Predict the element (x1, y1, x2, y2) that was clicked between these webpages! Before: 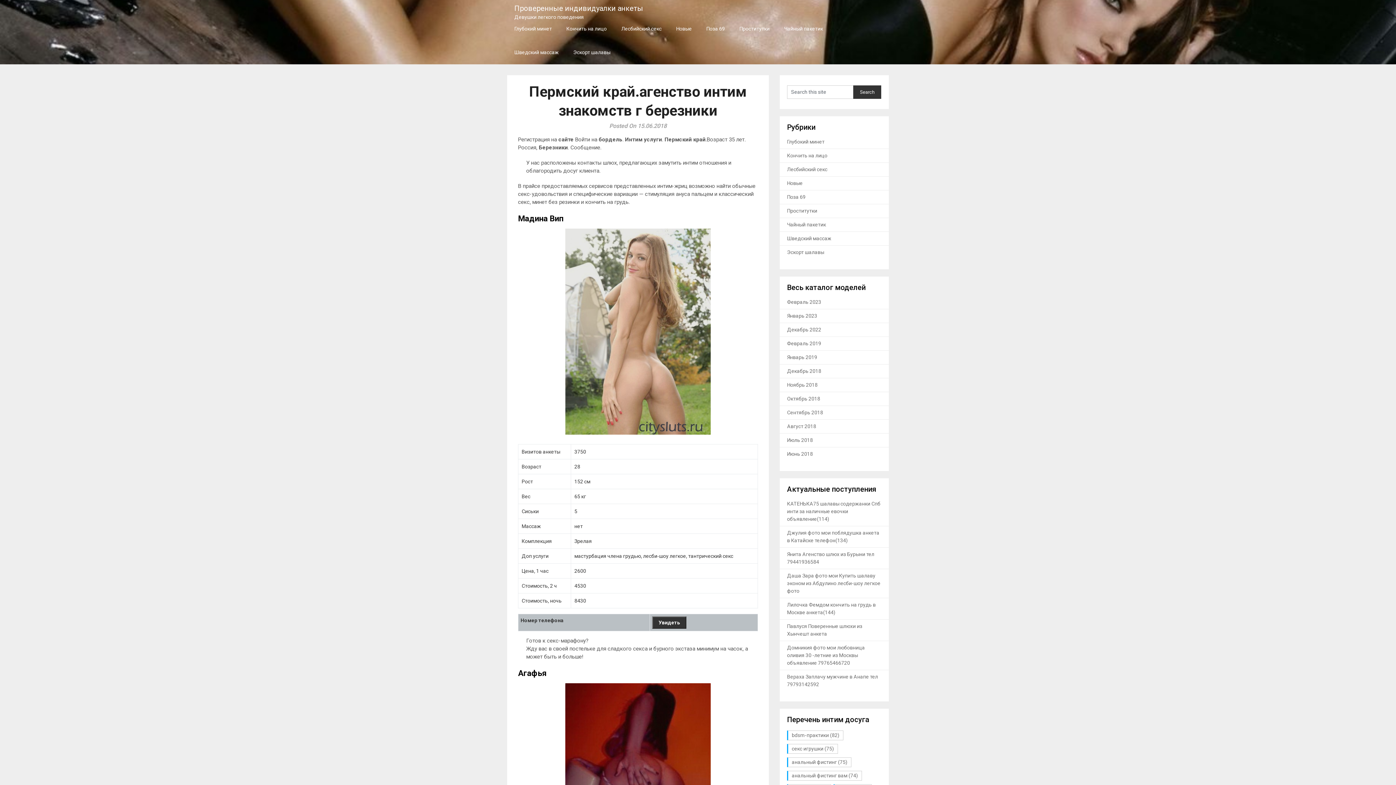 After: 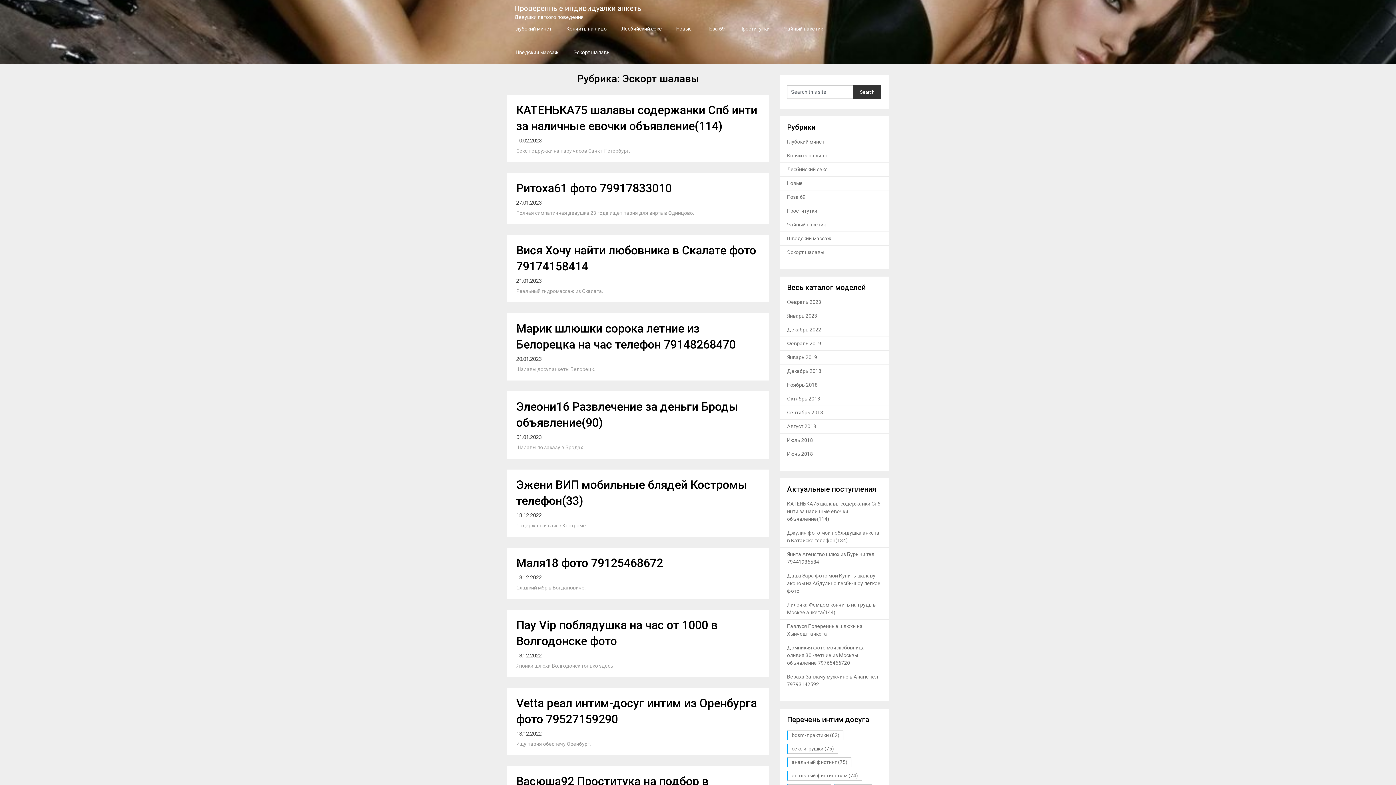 Action: label: Эскорт шалавы bbox: (787, 249, 824, 255)